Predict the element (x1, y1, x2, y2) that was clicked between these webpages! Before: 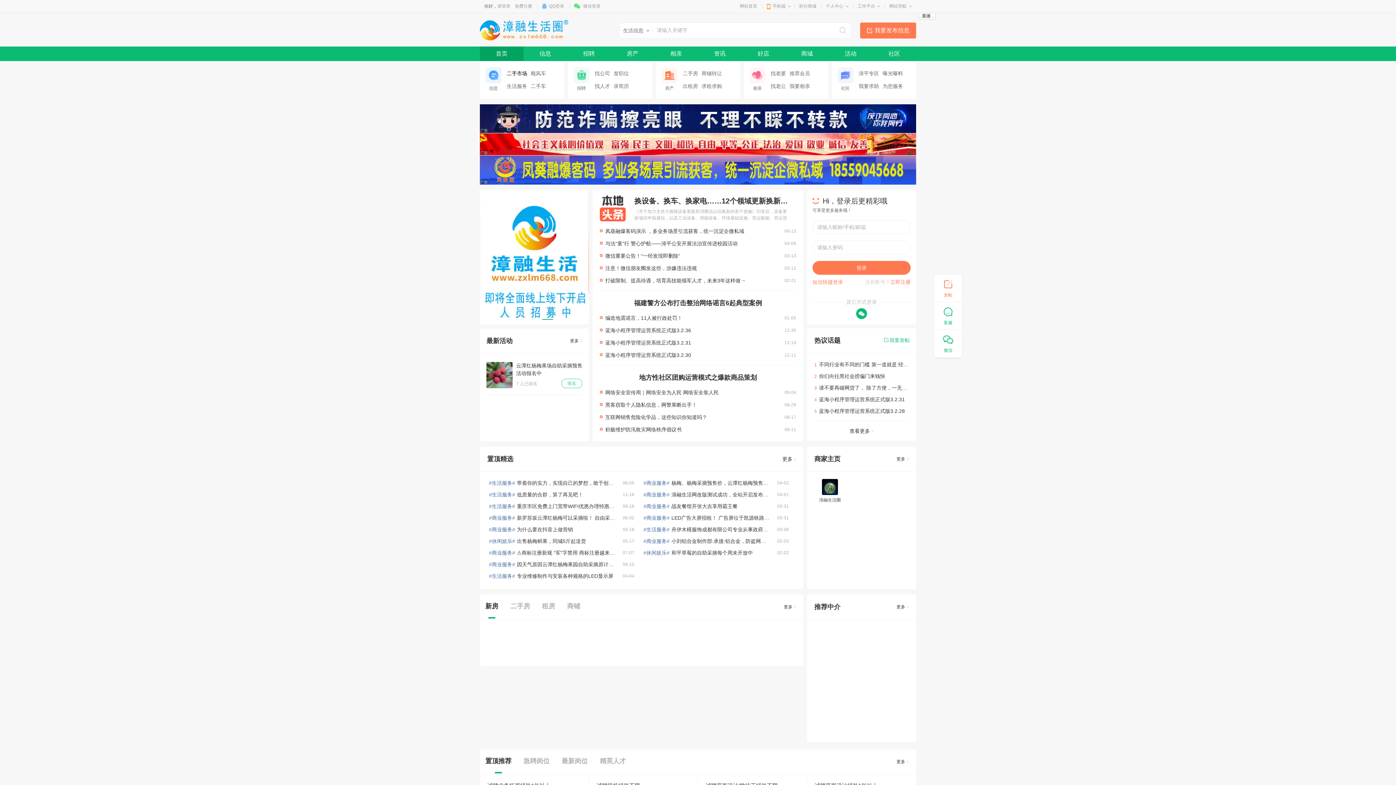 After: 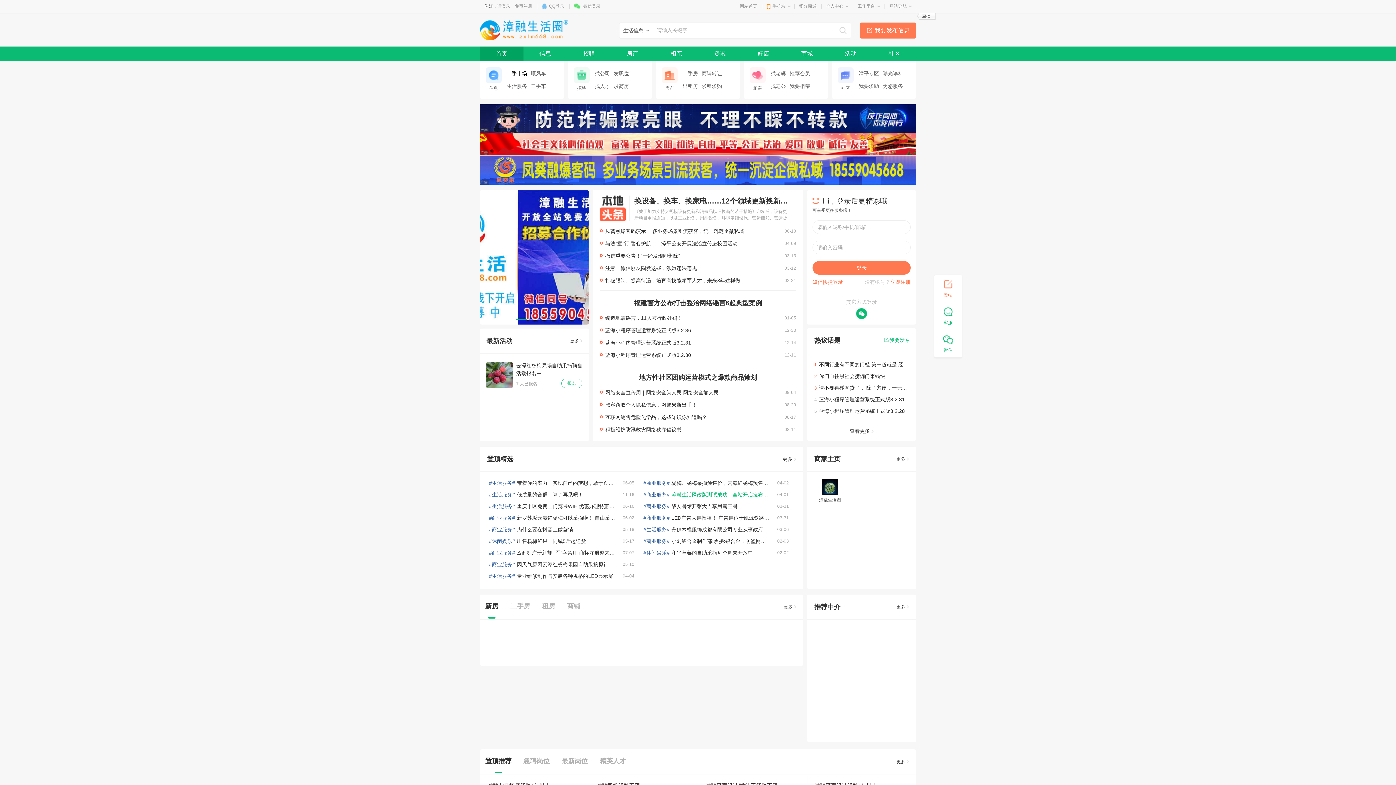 Action: label: 漳融生活网改版测试成功，全站开启发布服务。 bbox: (669, 673, 778, 679)